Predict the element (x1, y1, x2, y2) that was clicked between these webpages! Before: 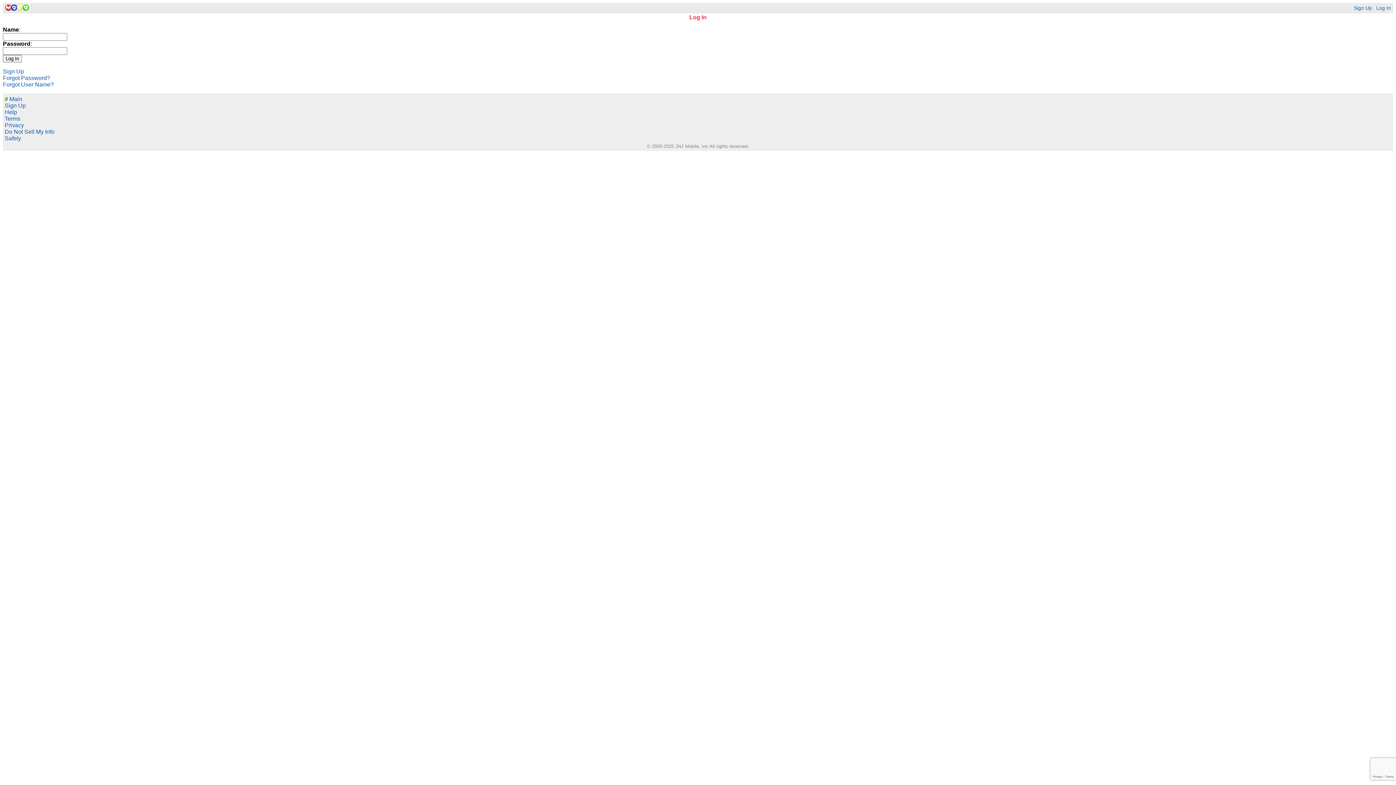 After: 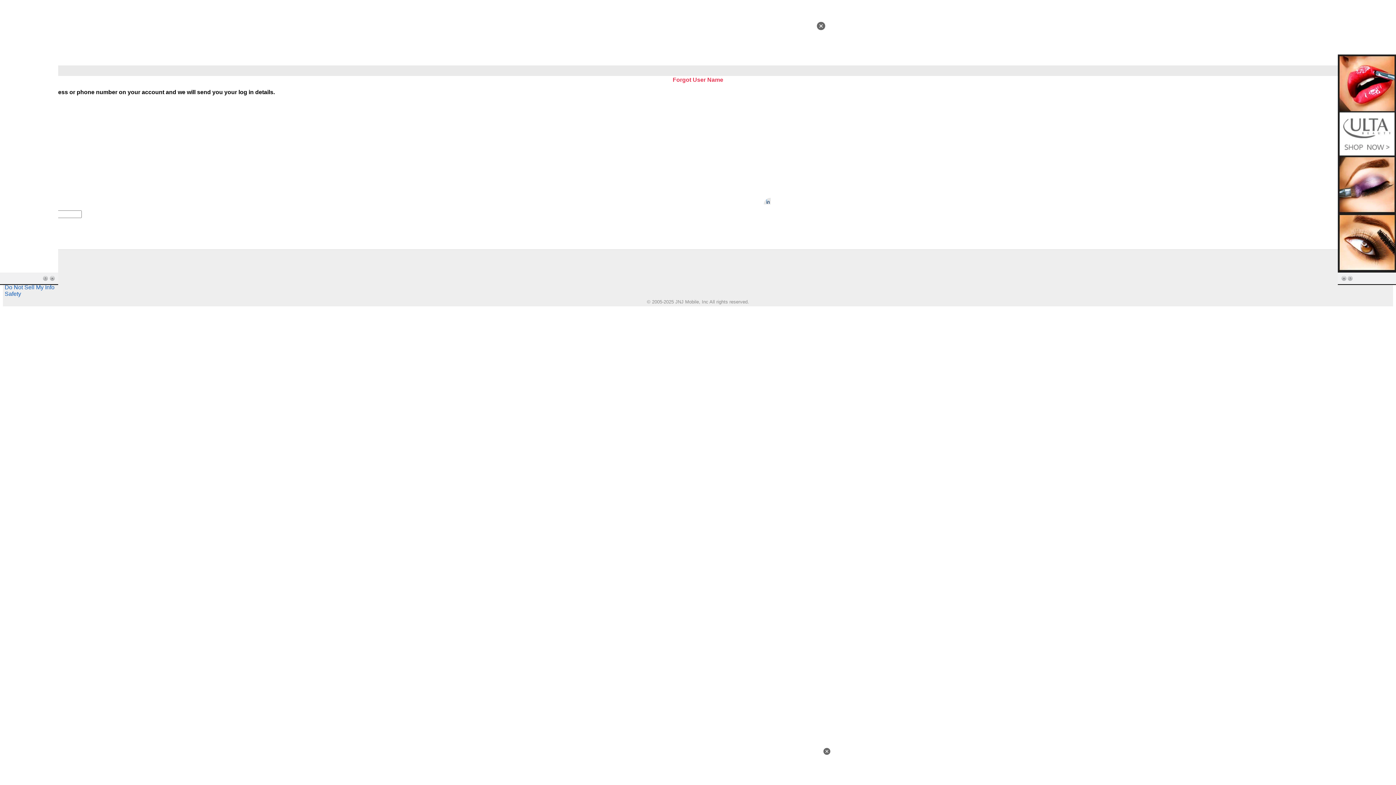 Action: label: Forgot User Name? bbox: (2, 81, 53, 87)